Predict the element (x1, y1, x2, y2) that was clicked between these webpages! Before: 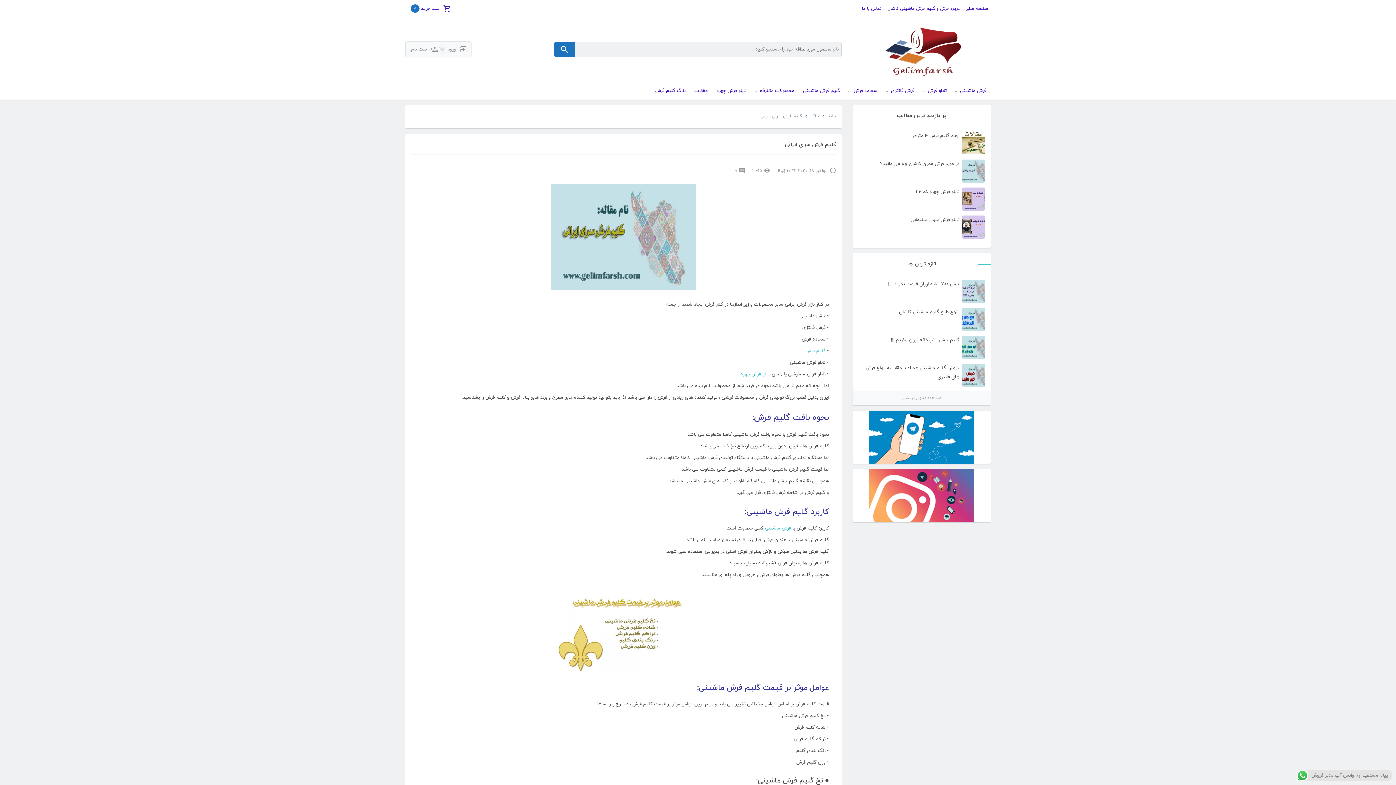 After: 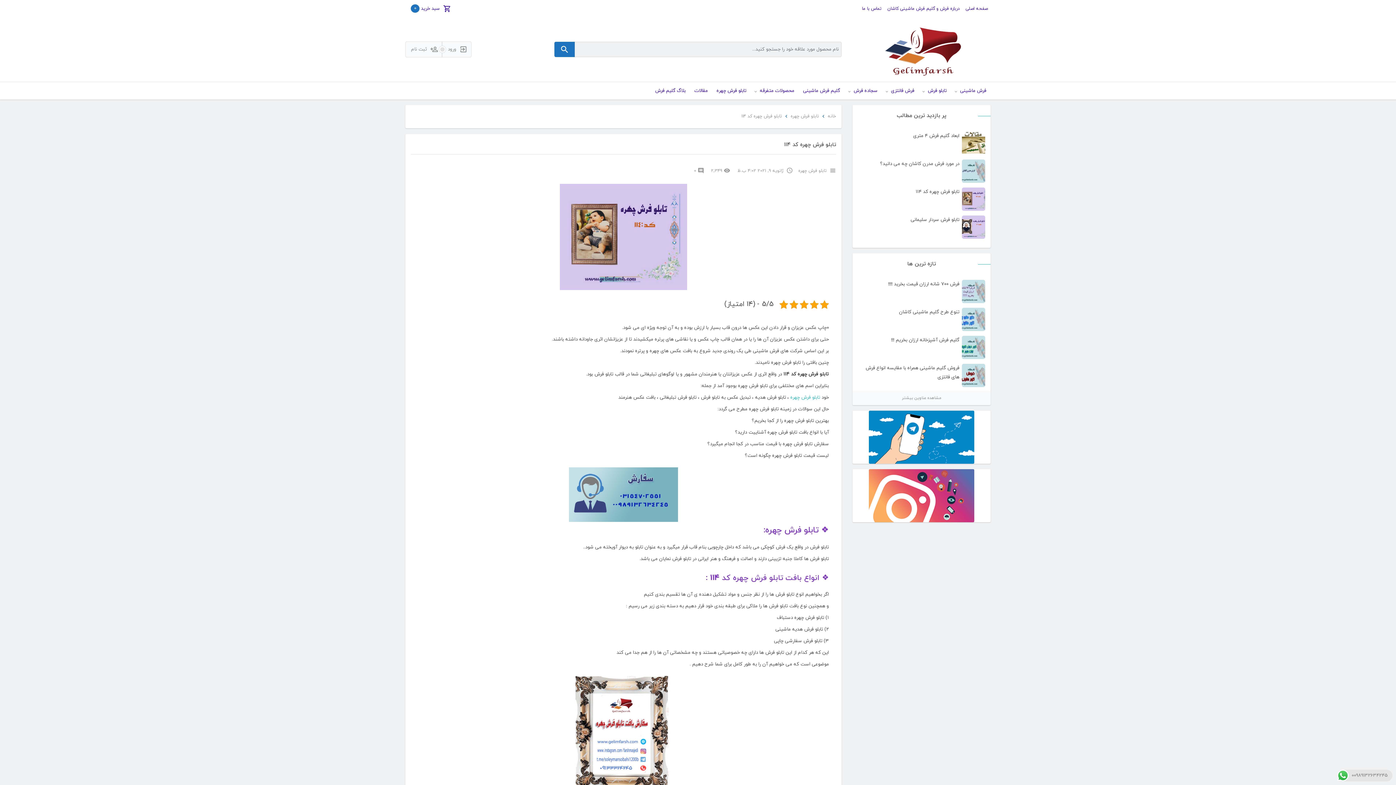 Action: bbox: (858, 187, 985, 205) label: تابلو فرش چهره کد ۱۱۴